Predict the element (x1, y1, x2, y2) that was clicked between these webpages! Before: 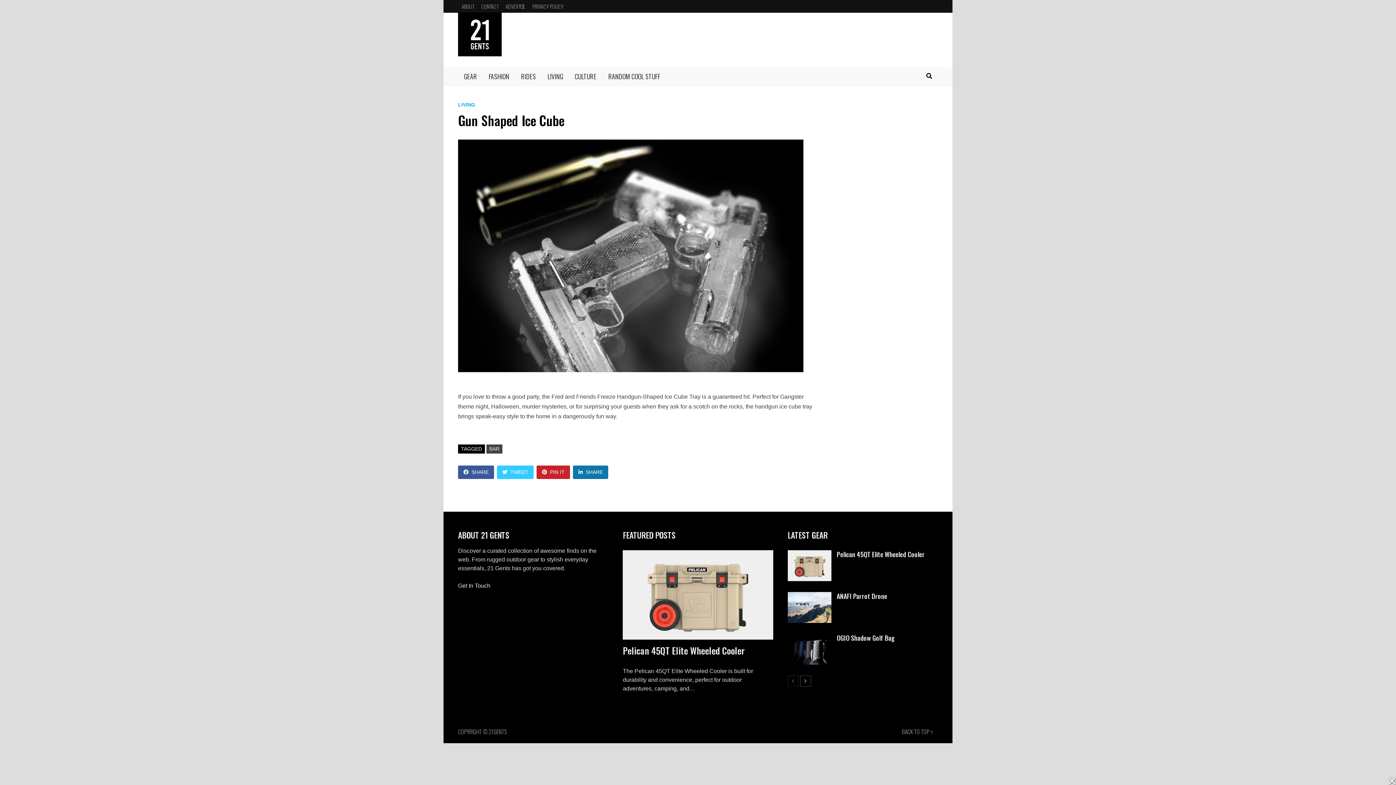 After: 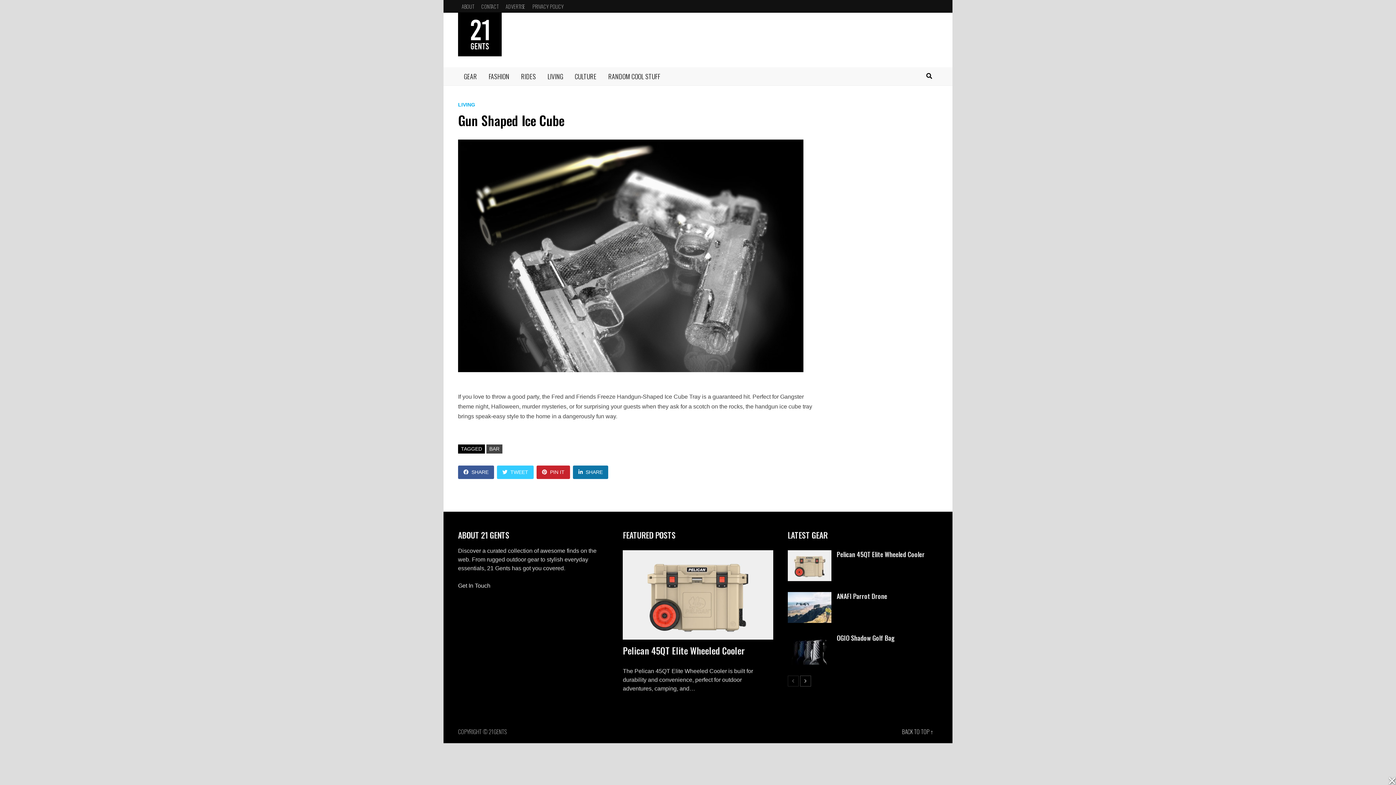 Action: label: BACK TO TOP ↑ bbox: (897, 727, 938, 736)